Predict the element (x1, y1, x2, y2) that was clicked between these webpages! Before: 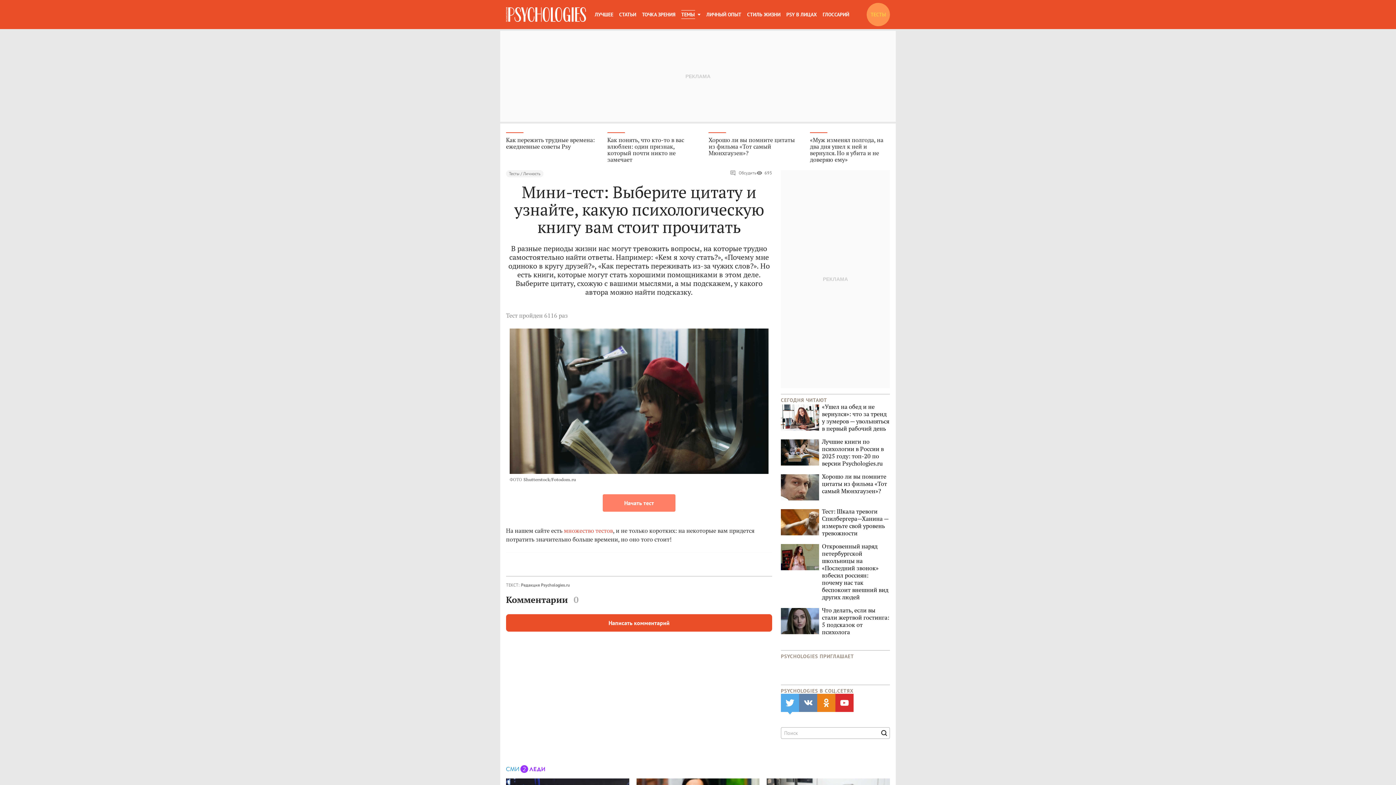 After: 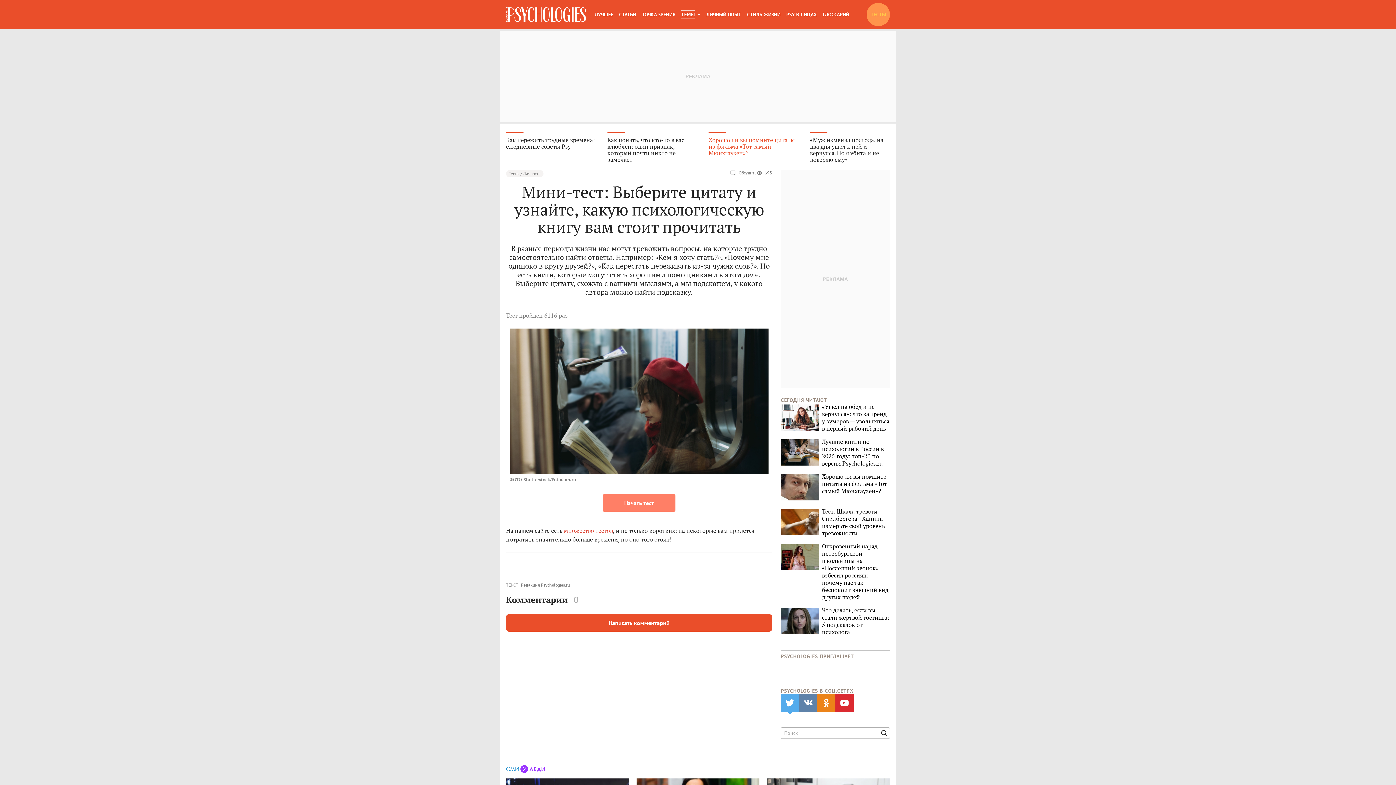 Action: bbox: (708, 132, 801, 156) label: Хорошо ли вы помните цитаты из фильма «Тот самый Мюнхгаузен»?